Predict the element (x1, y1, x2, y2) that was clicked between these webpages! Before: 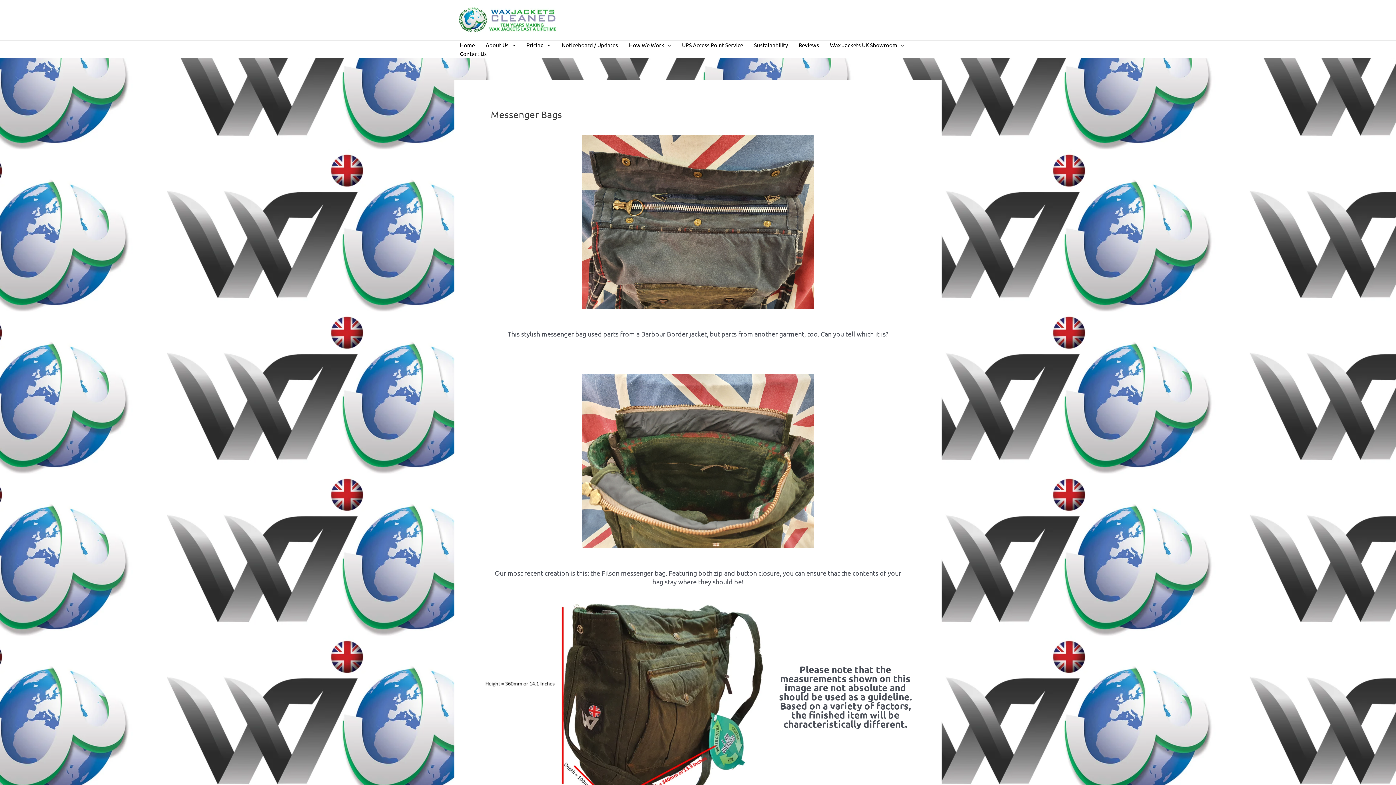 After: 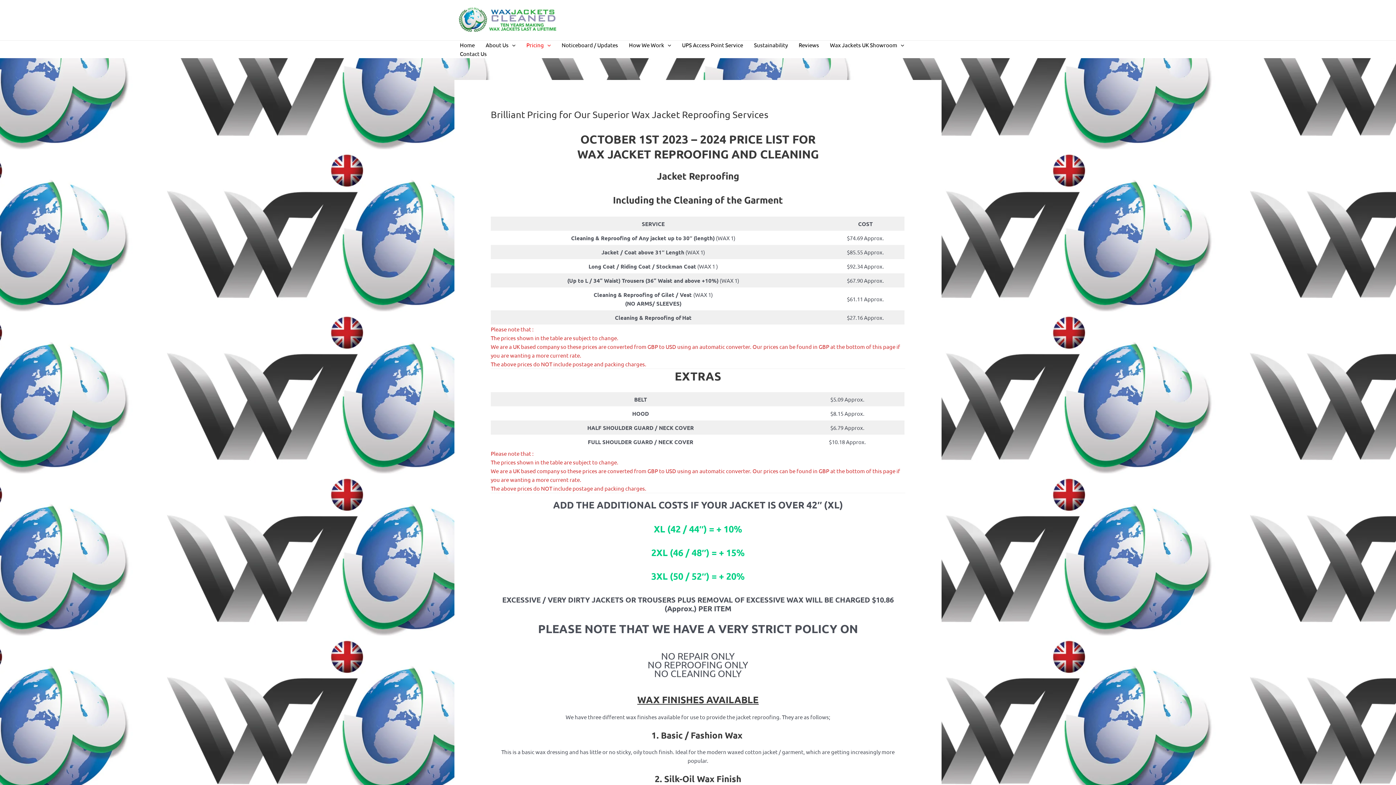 Action: label: Pricing bbox: (521, 40, 556, 49)